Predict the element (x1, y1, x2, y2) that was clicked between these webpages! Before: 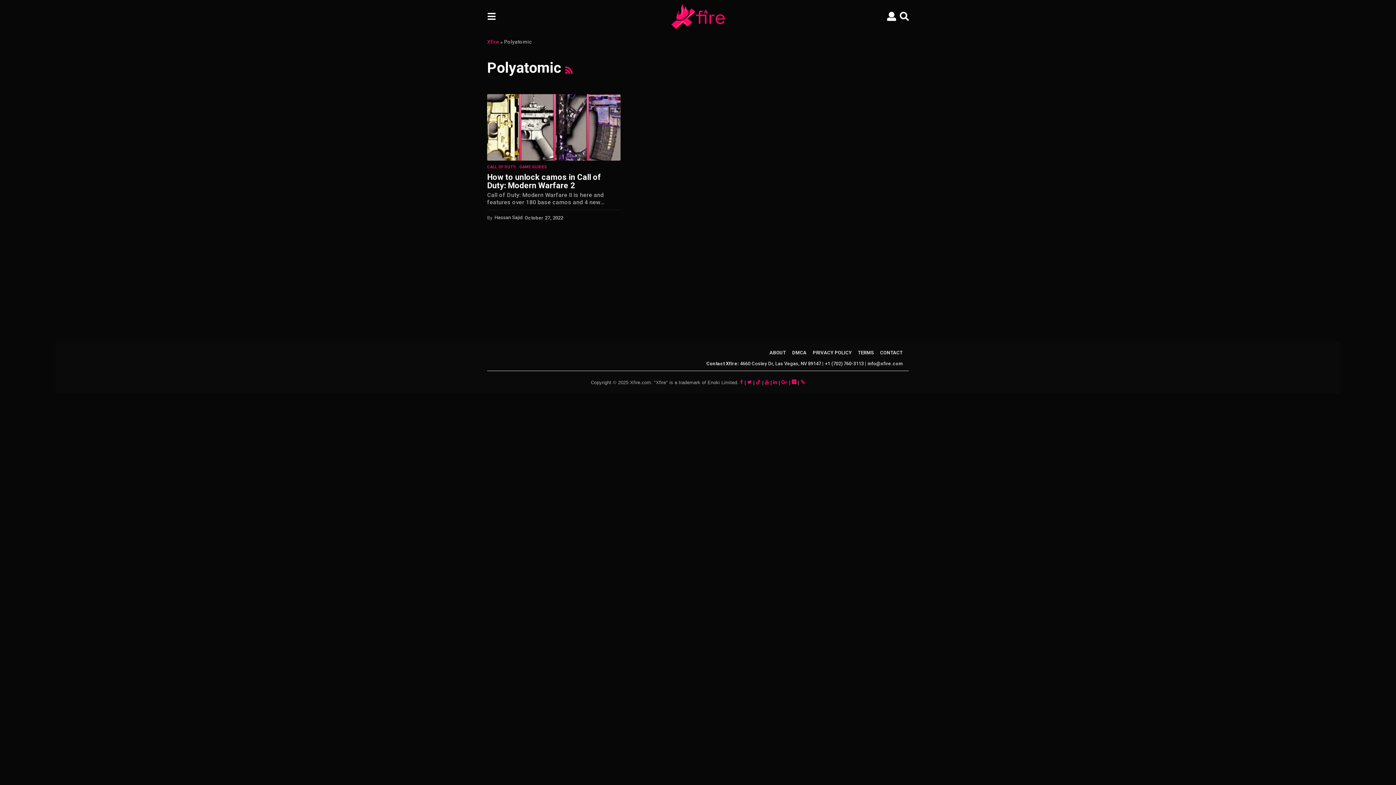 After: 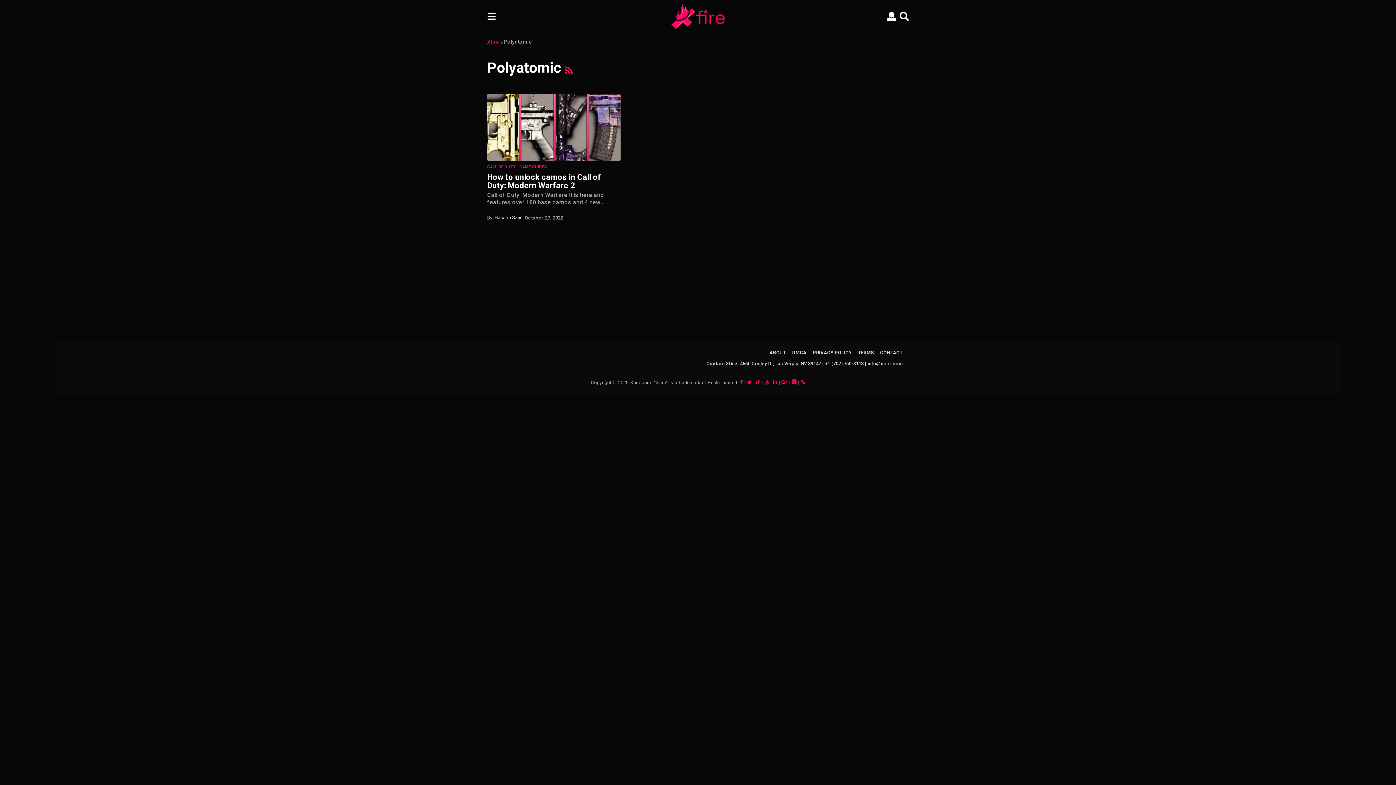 Action: bbox: (773, 380, 777, 384)